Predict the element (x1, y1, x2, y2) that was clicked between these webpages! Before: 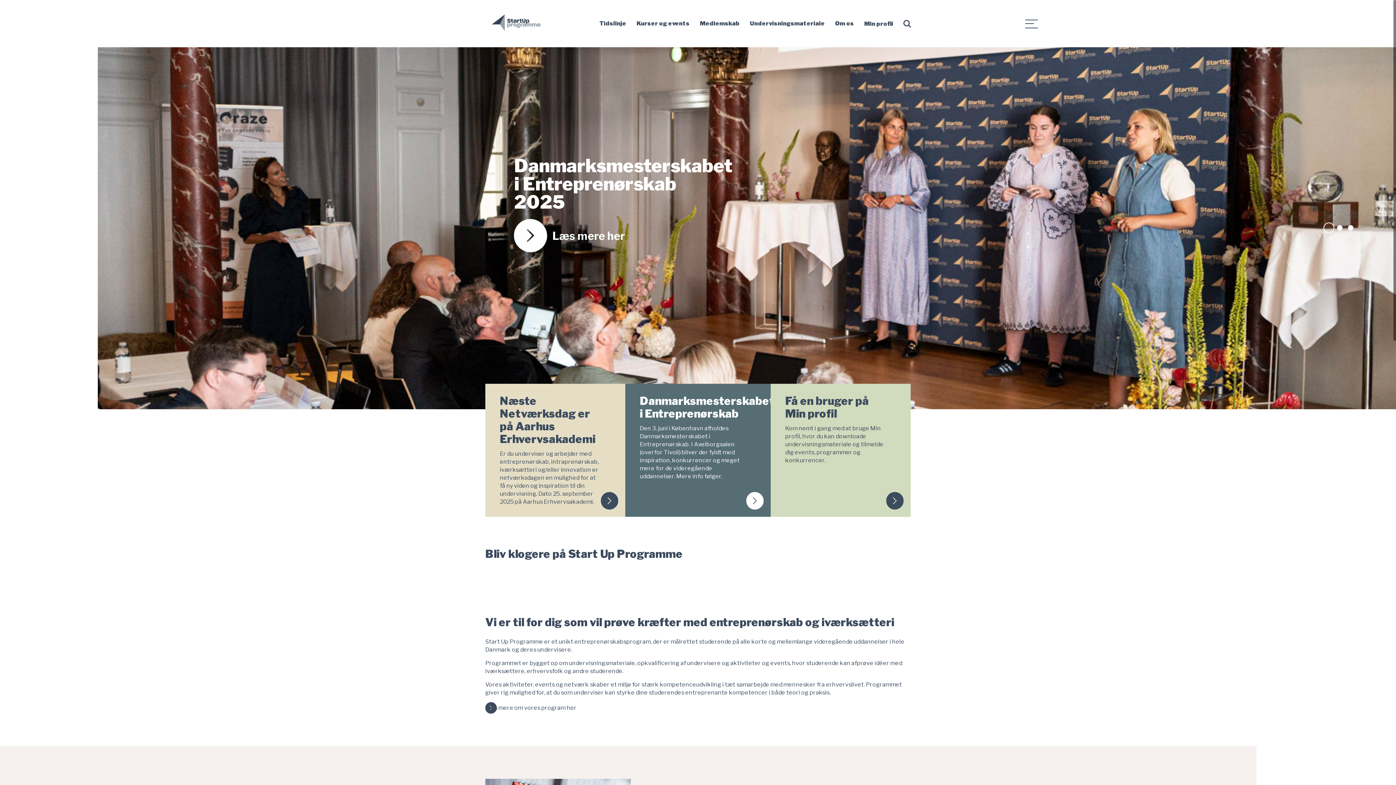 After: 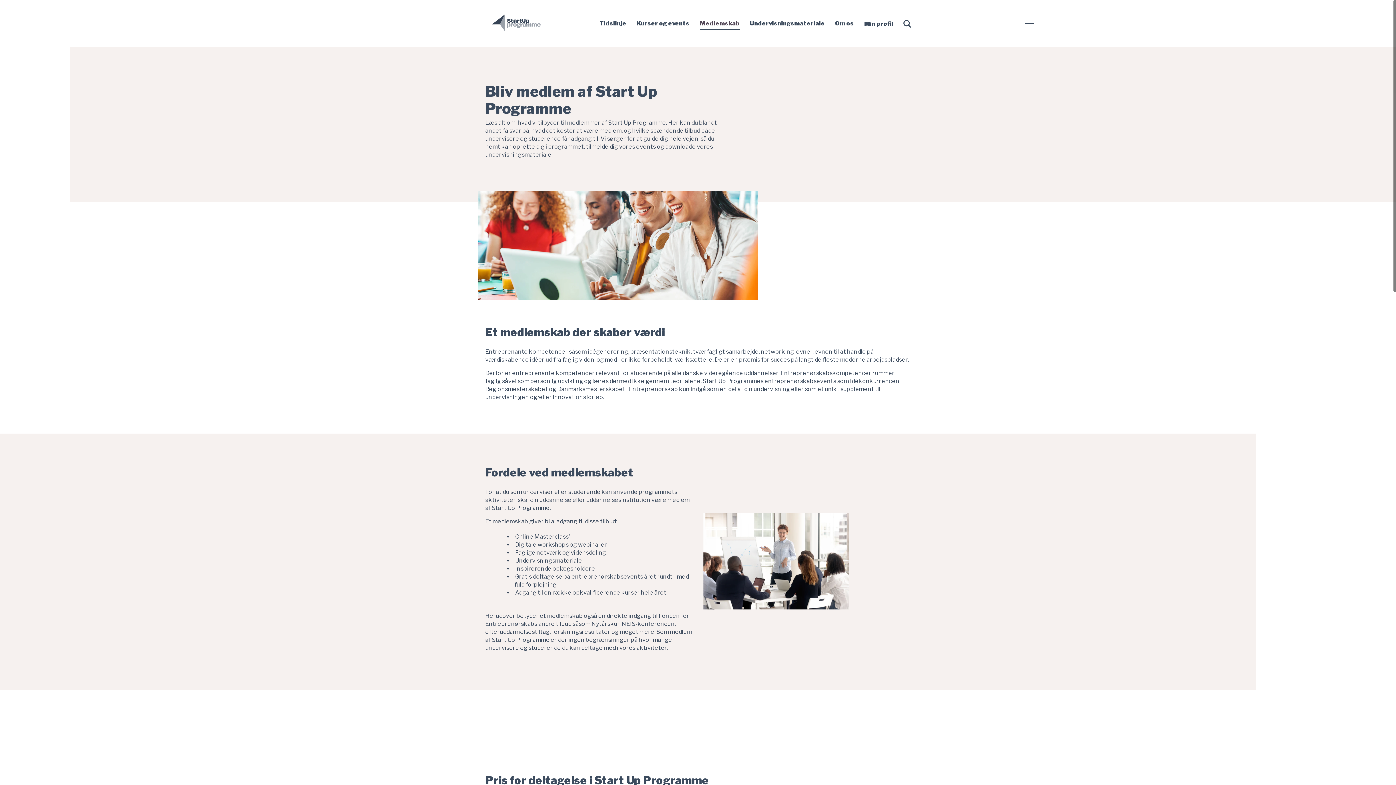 Action: label: Medlemskab bbox: (694, 14, 745, 32)